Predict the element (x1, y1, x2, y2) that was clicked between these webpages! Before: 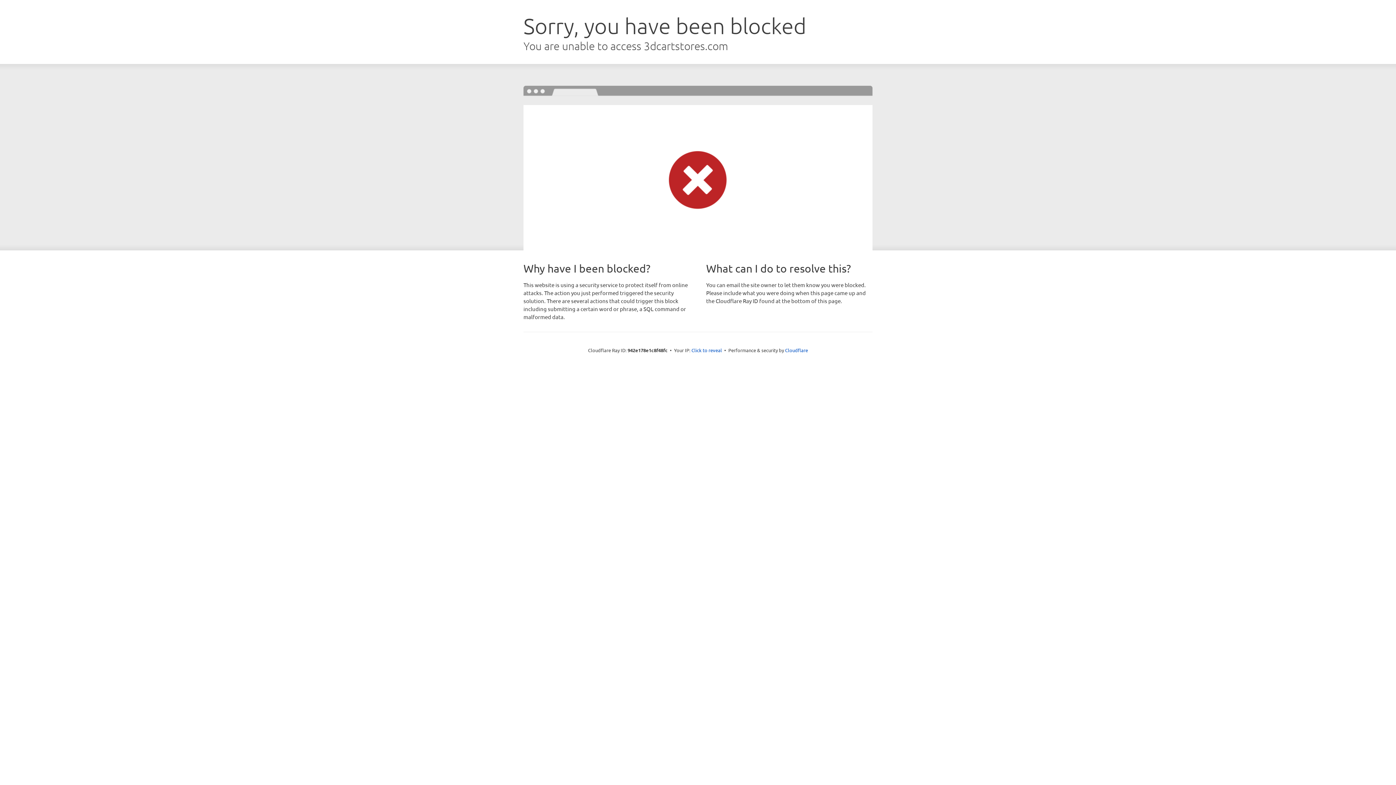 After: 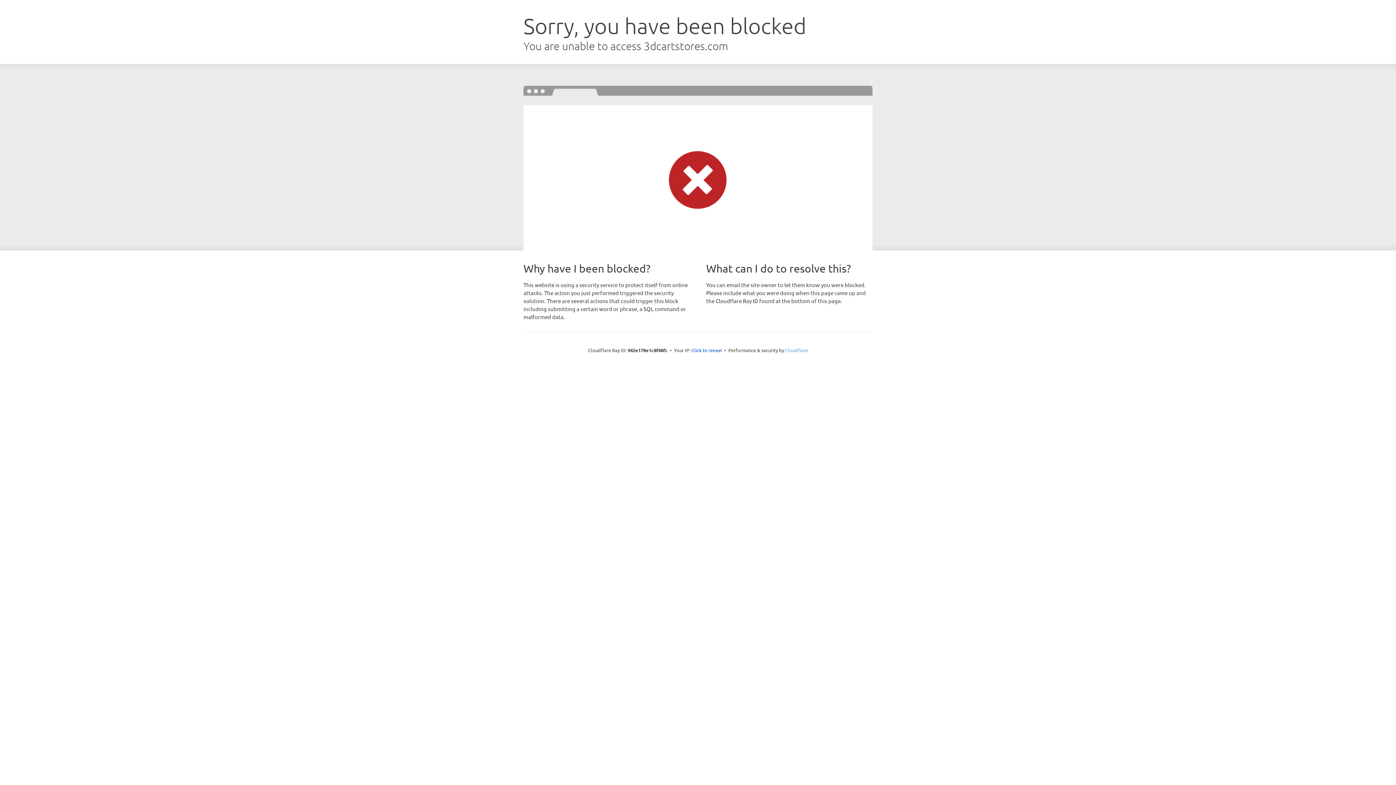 Action: bbox: (785, 347, 808, 353) label: Cloudflare